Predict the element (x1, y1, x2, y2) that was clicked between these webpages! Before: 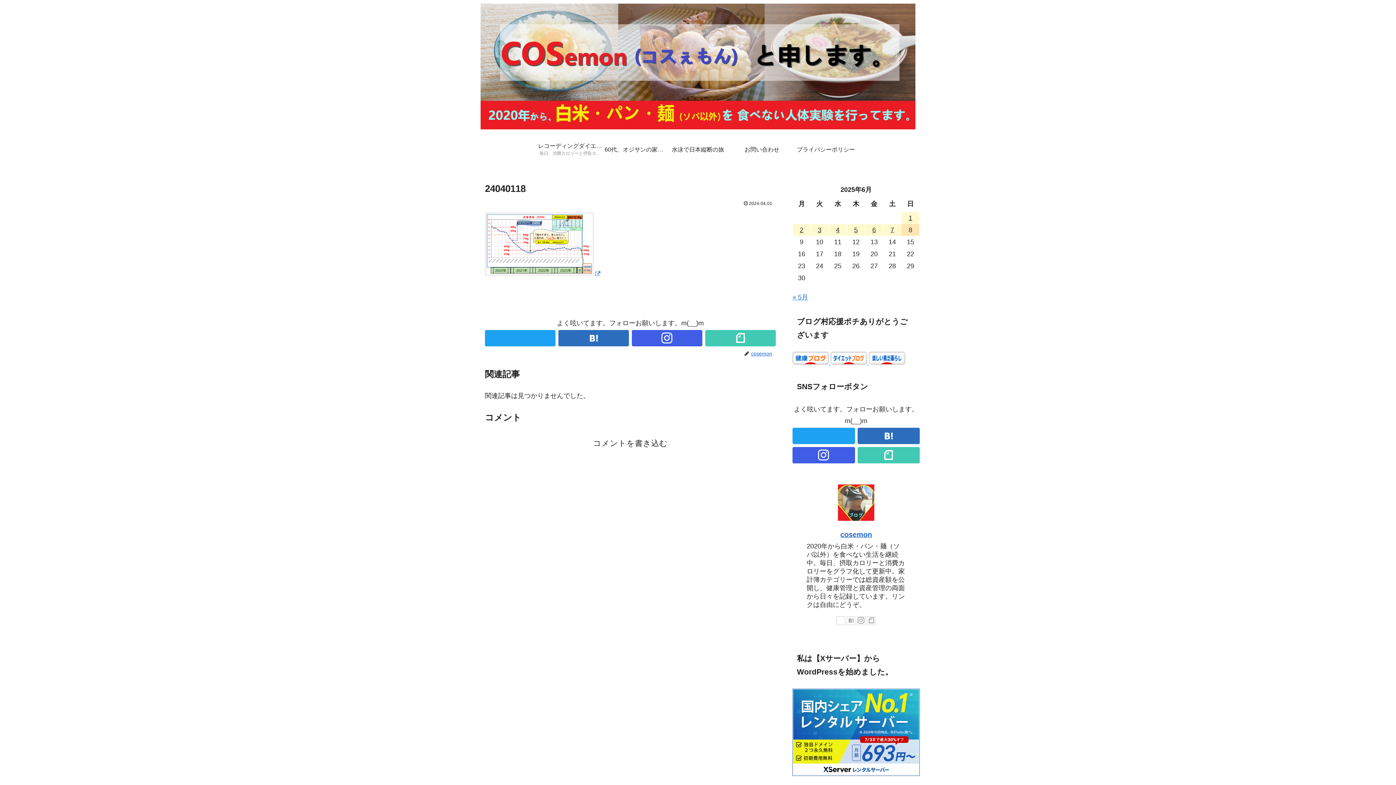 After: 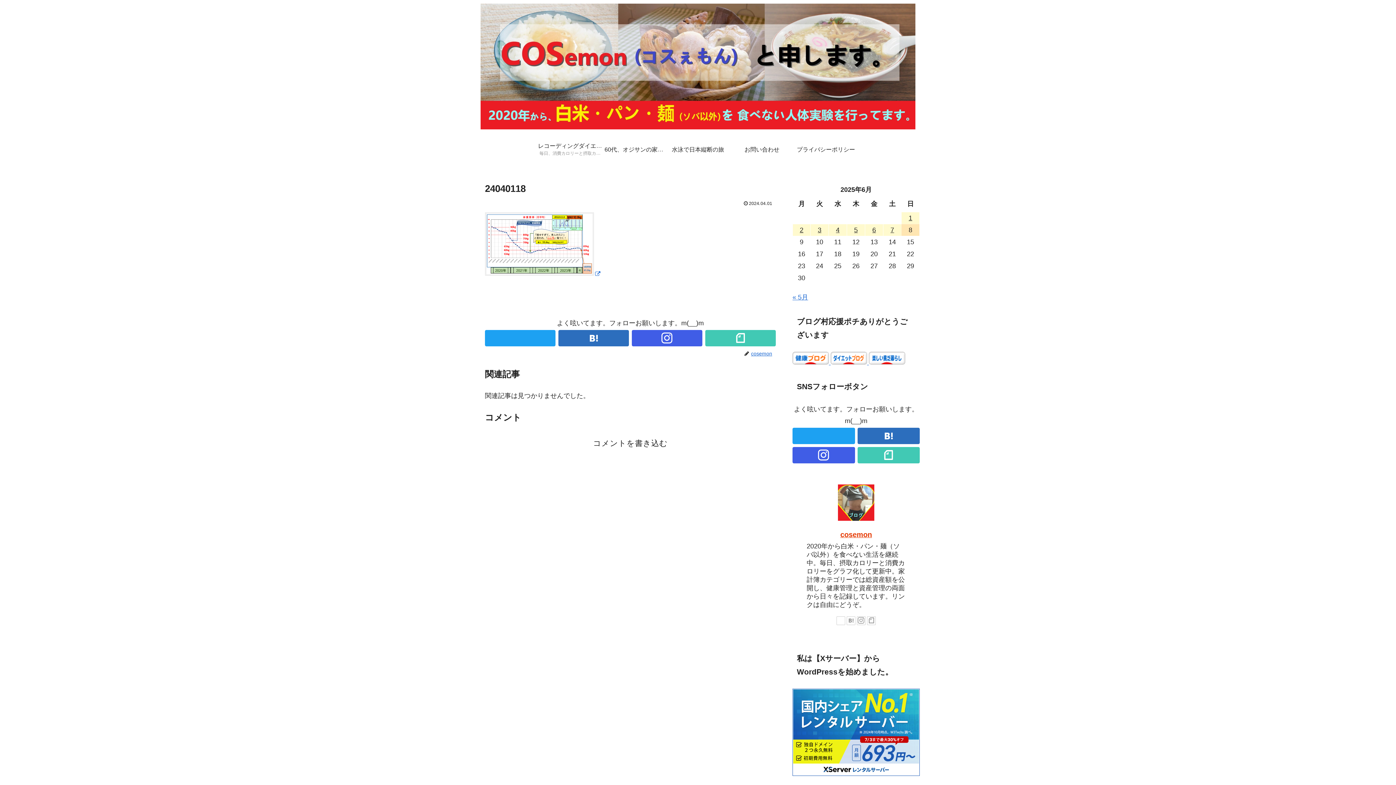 Action: label: cosemon bbox: (840, 530, 872, 538)